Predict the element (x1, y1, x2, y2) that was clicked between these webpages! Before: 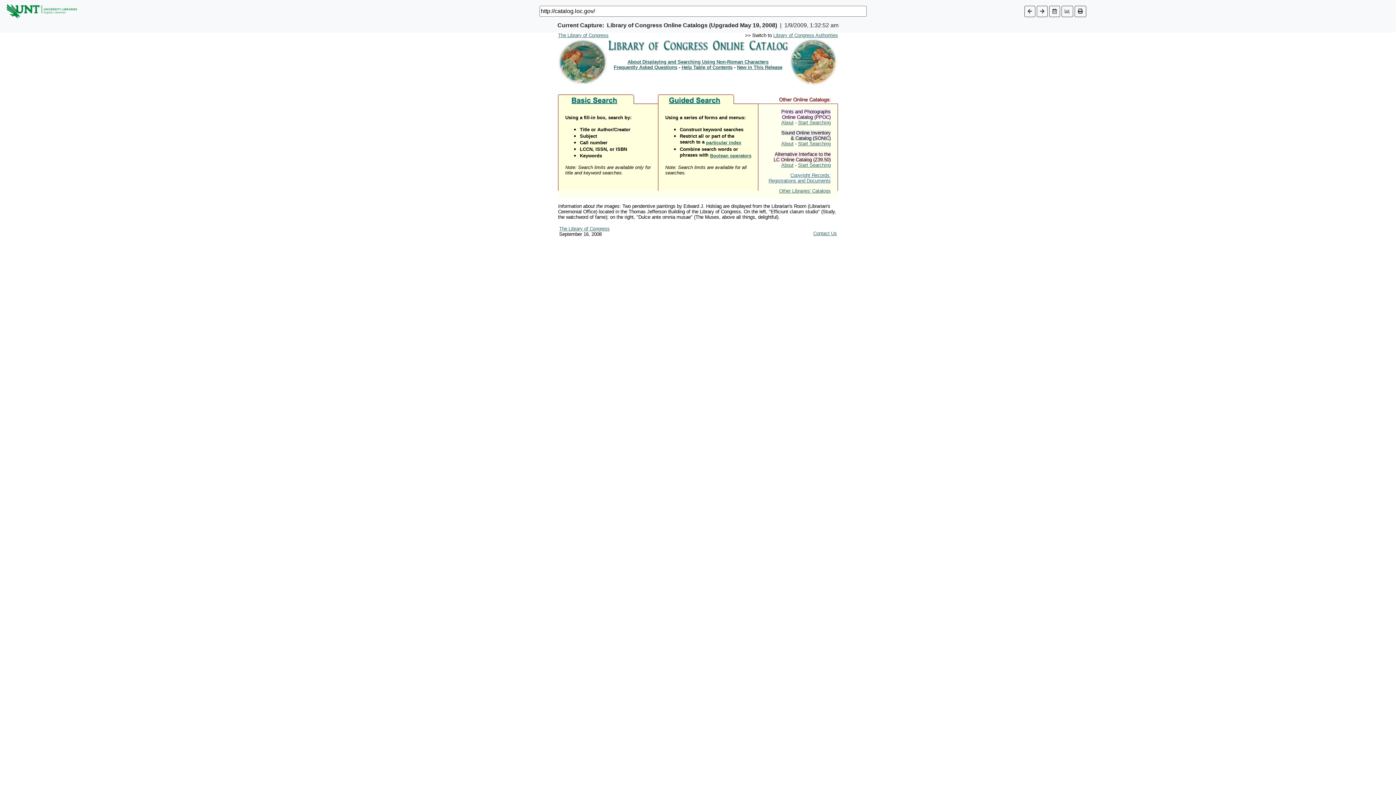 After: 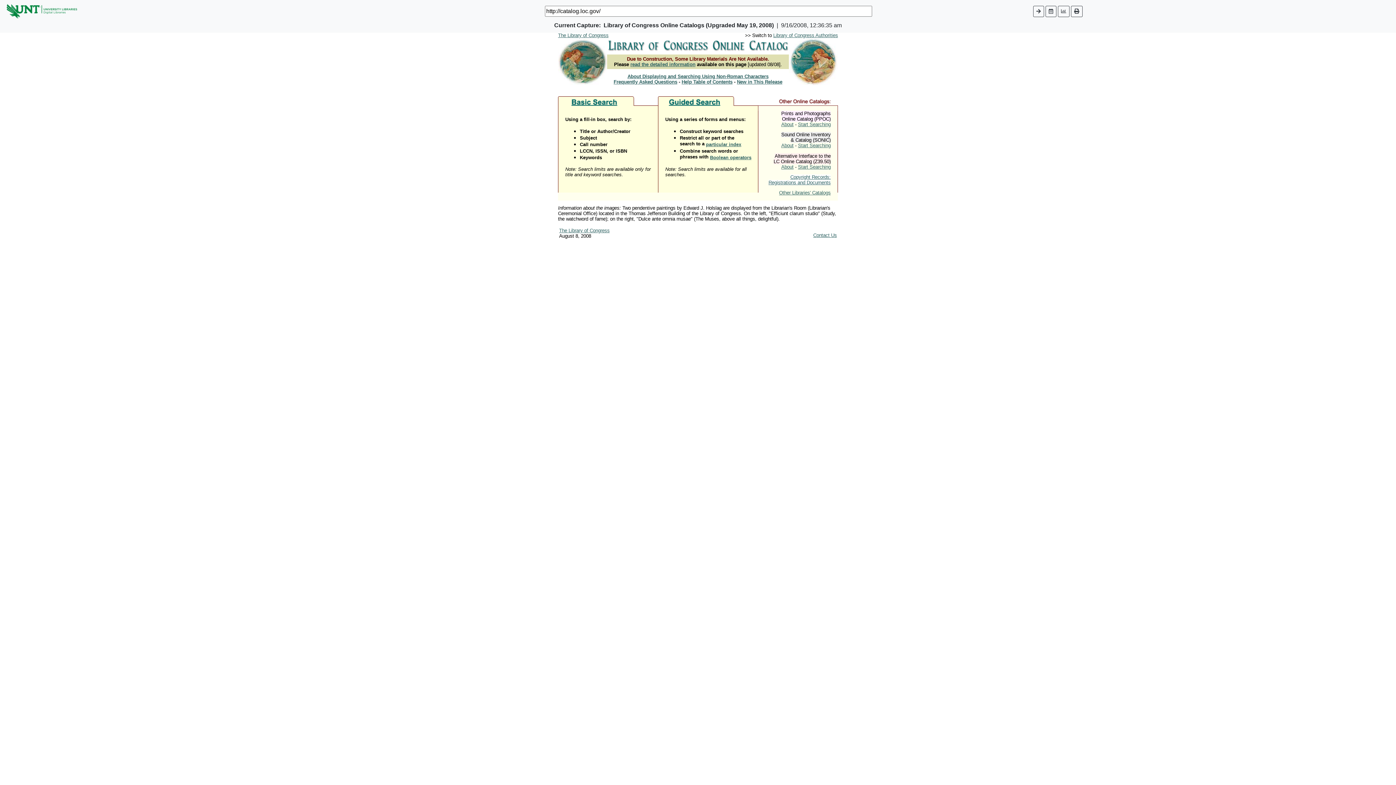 Action: bbox: (1024, 5, 1035, 16)